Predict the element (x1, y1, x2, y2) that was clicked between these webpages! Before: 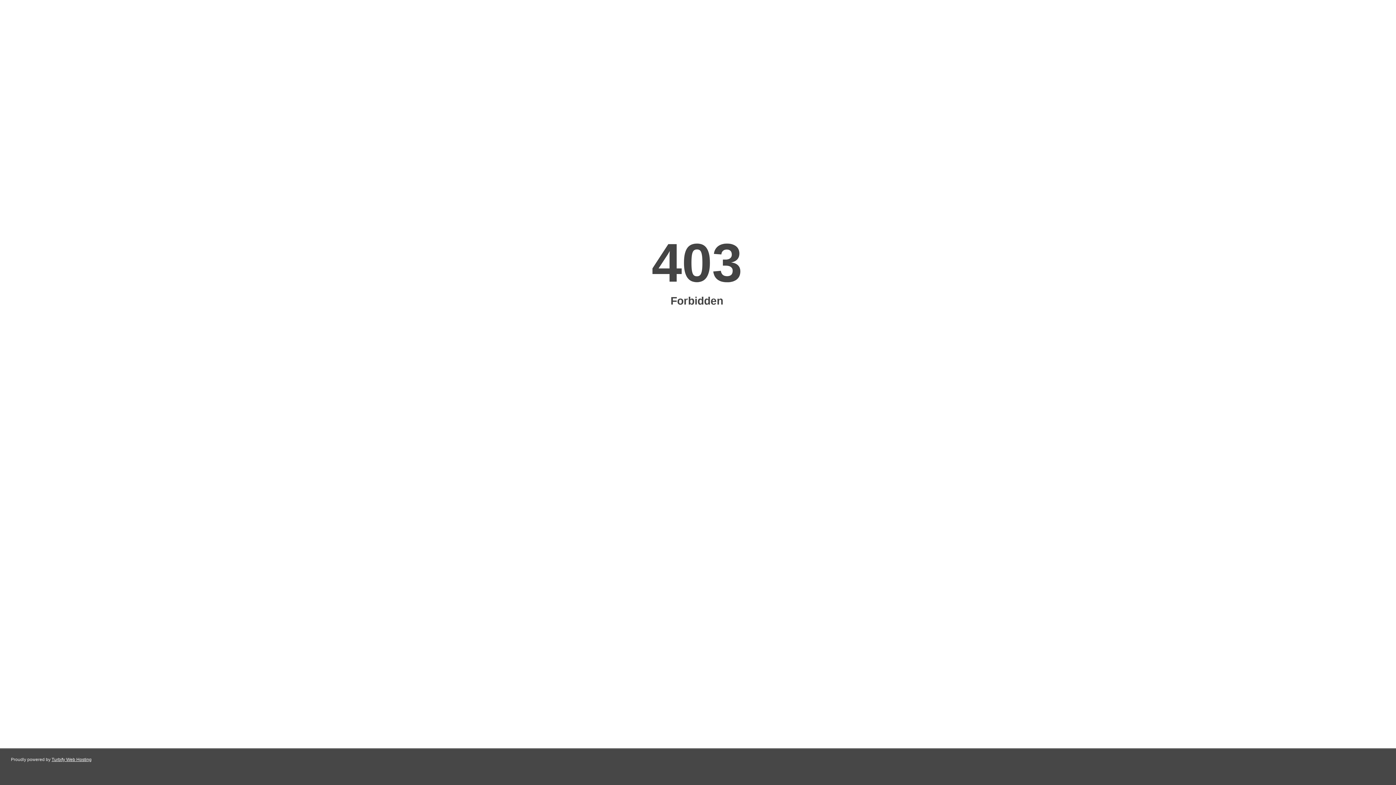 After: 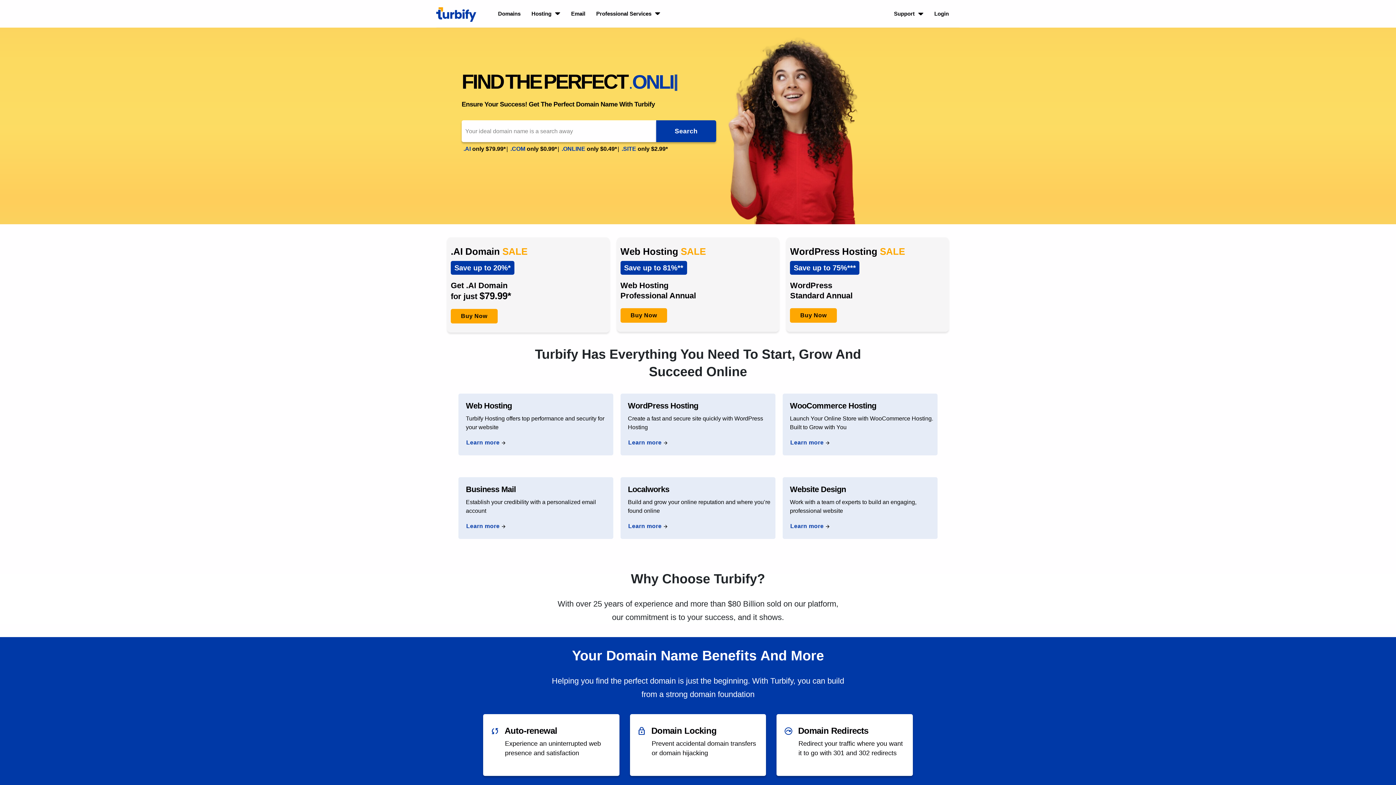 Action: label: Turbify Web Hosting bbox: (51, 757, 91, 762)